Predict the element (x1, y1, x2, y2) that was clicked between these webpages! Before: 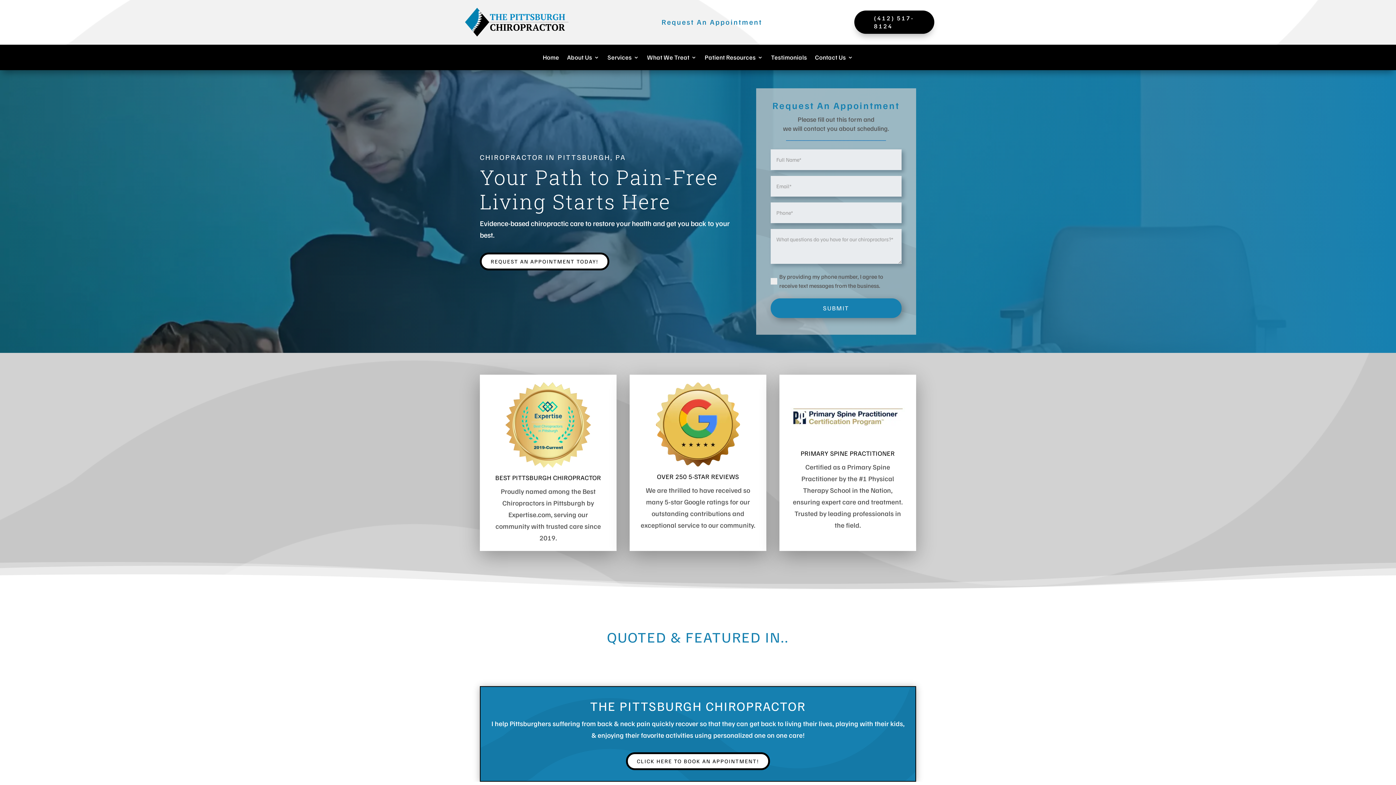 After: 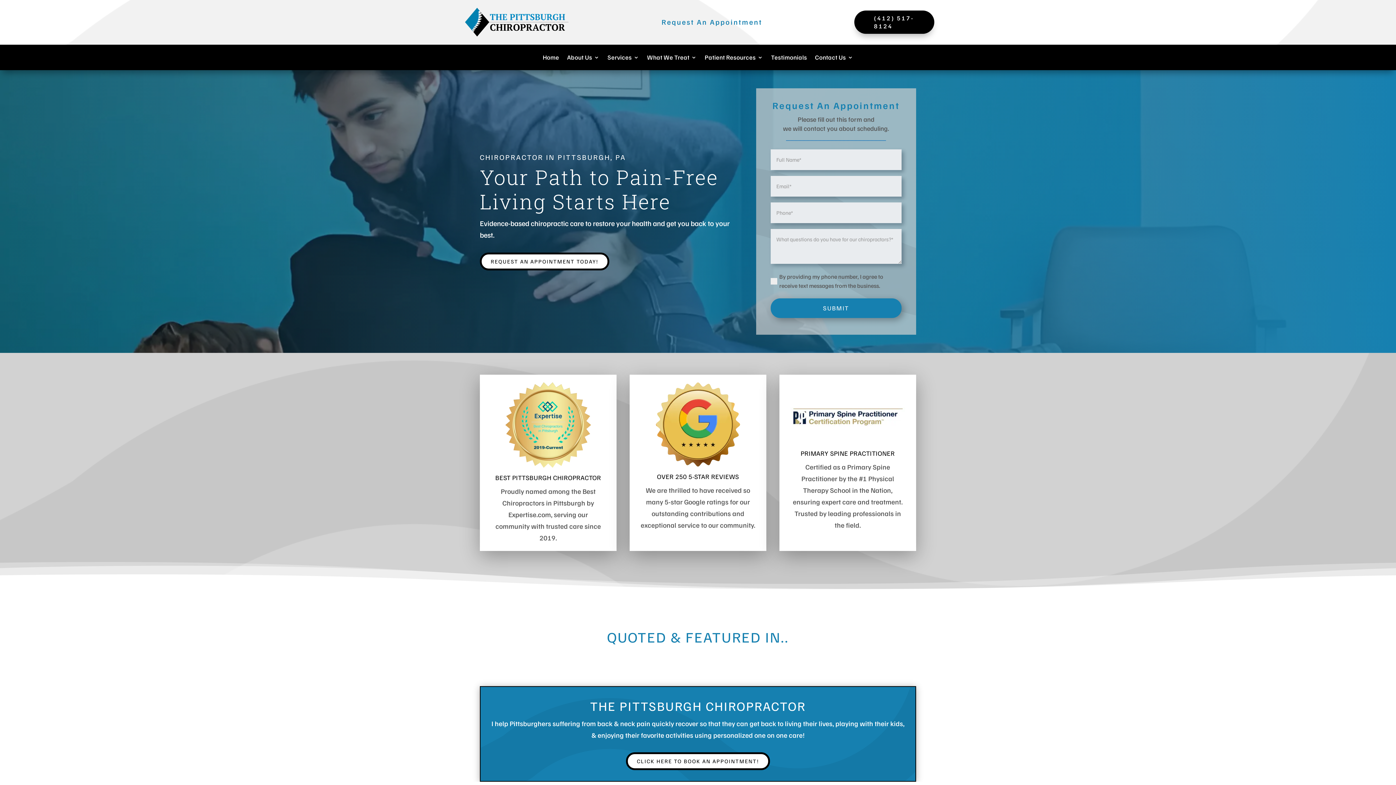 Action: bbox: (461, 34, 574, 40)